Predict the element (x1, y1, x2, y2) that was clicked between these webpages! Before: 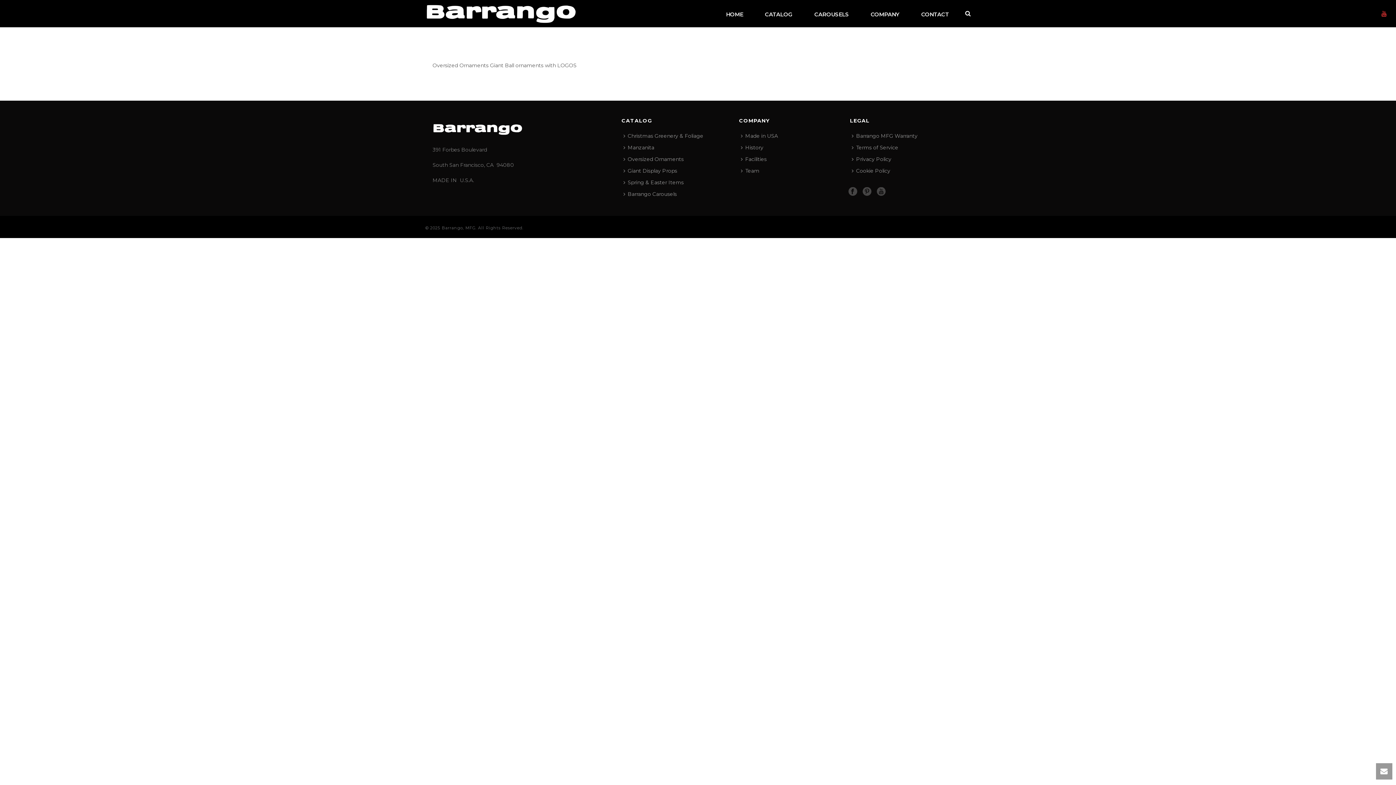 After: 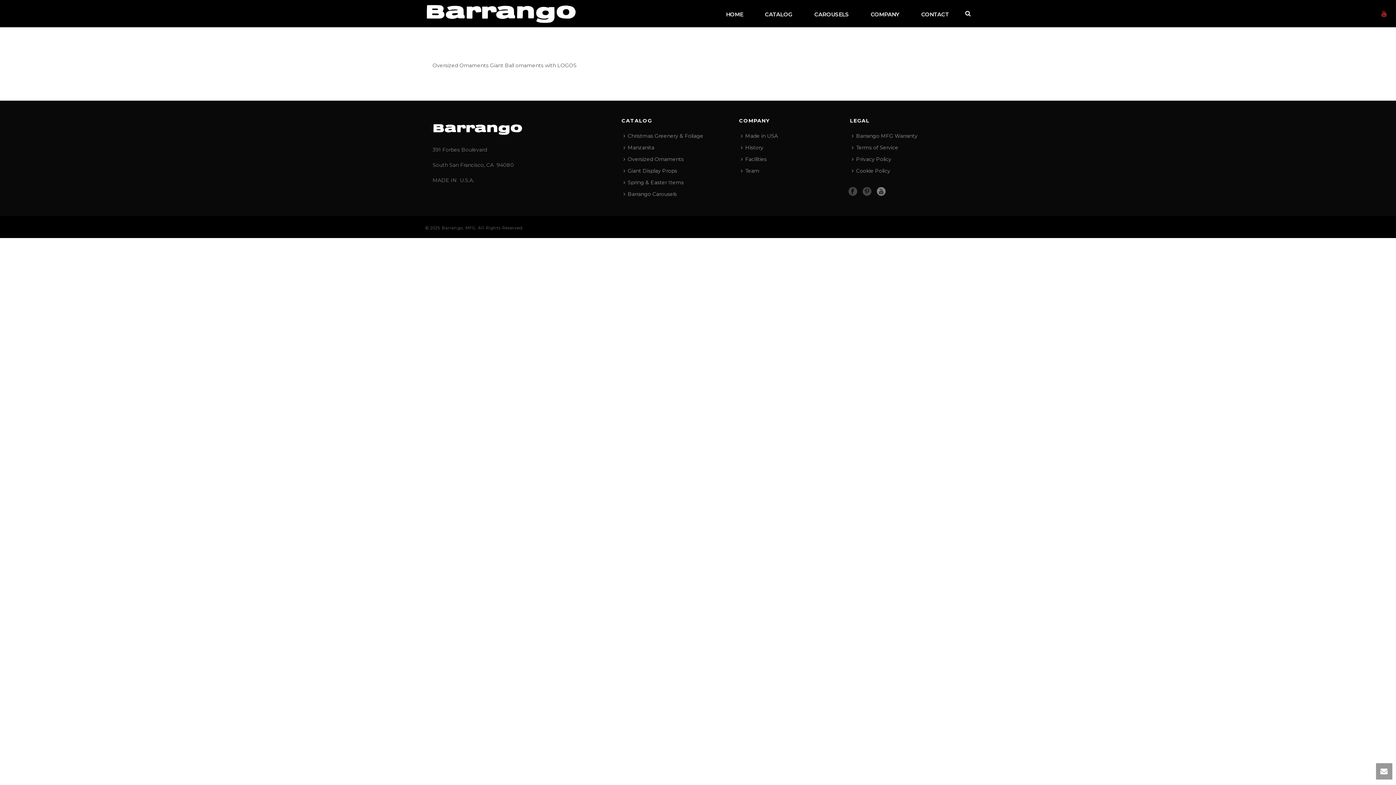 Action: bbox: (877, 187, 885, 196)